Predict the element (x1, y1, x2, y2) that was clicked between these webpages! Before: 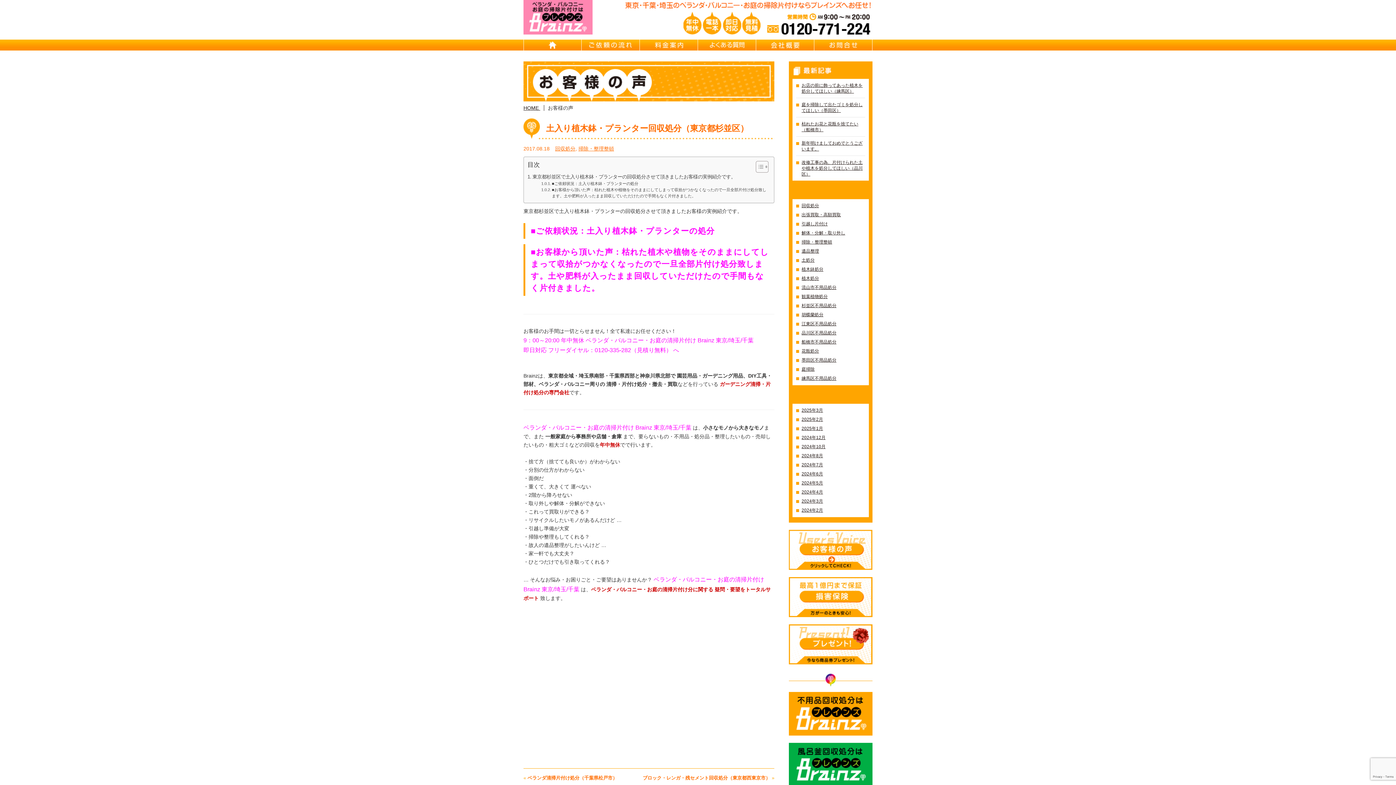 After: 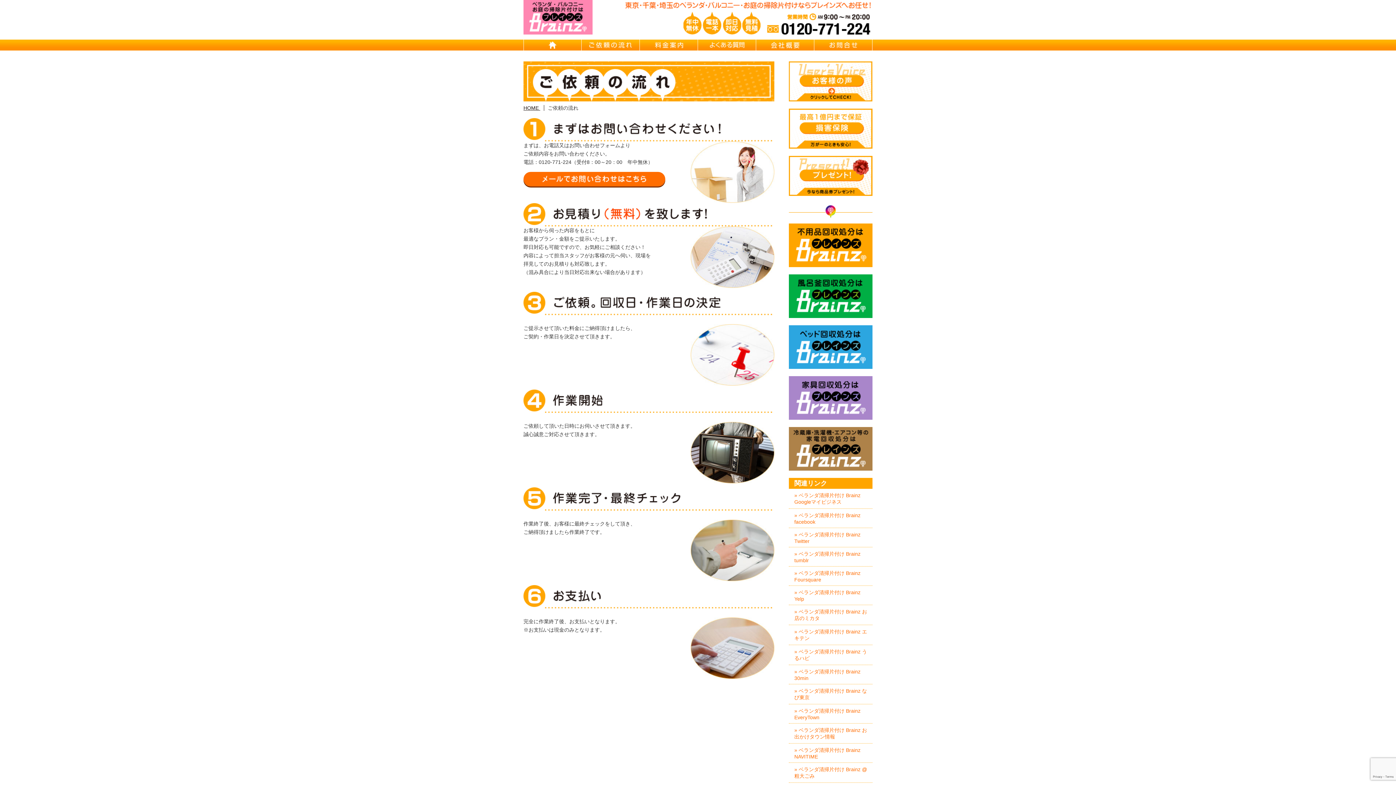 Action: label: ご依頼の流れ bbox: (581, 39, 640, 50)